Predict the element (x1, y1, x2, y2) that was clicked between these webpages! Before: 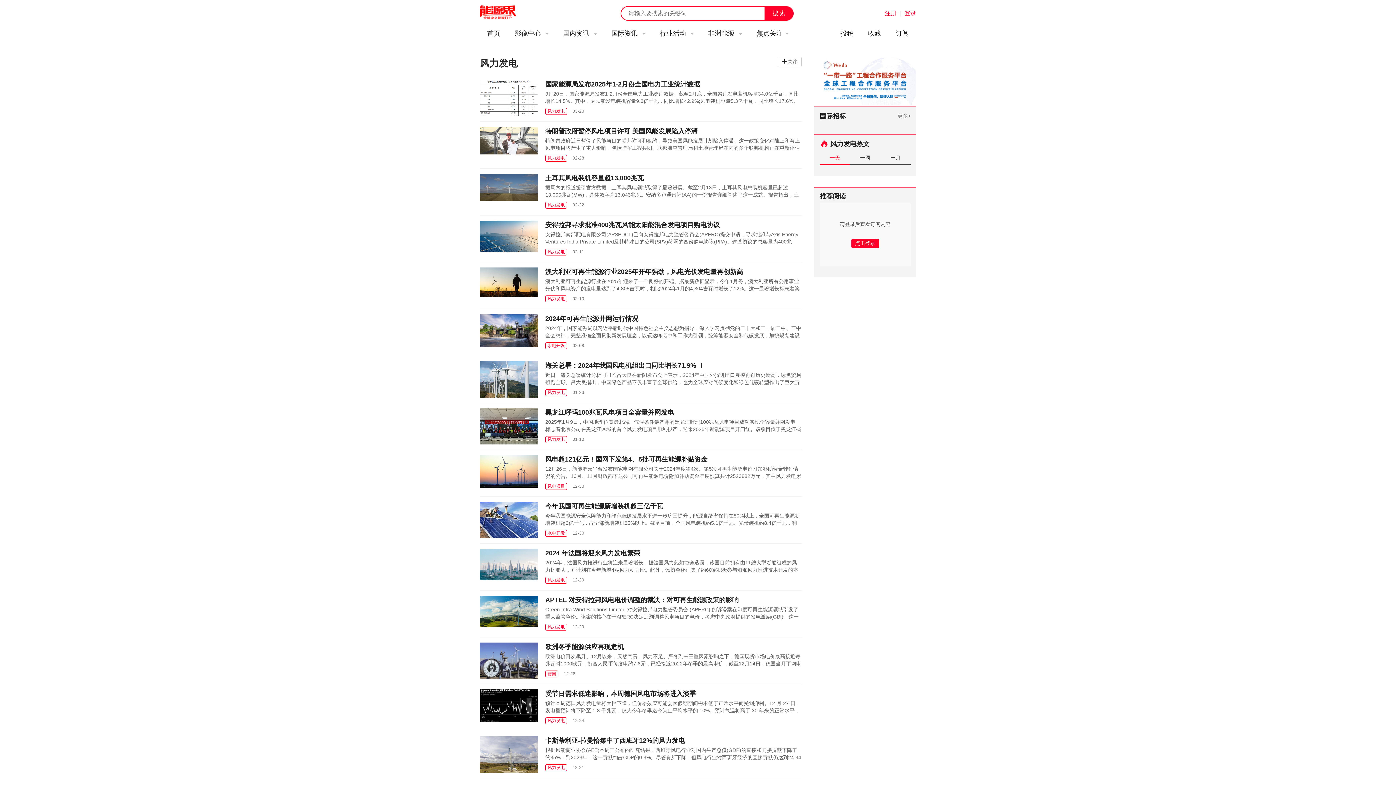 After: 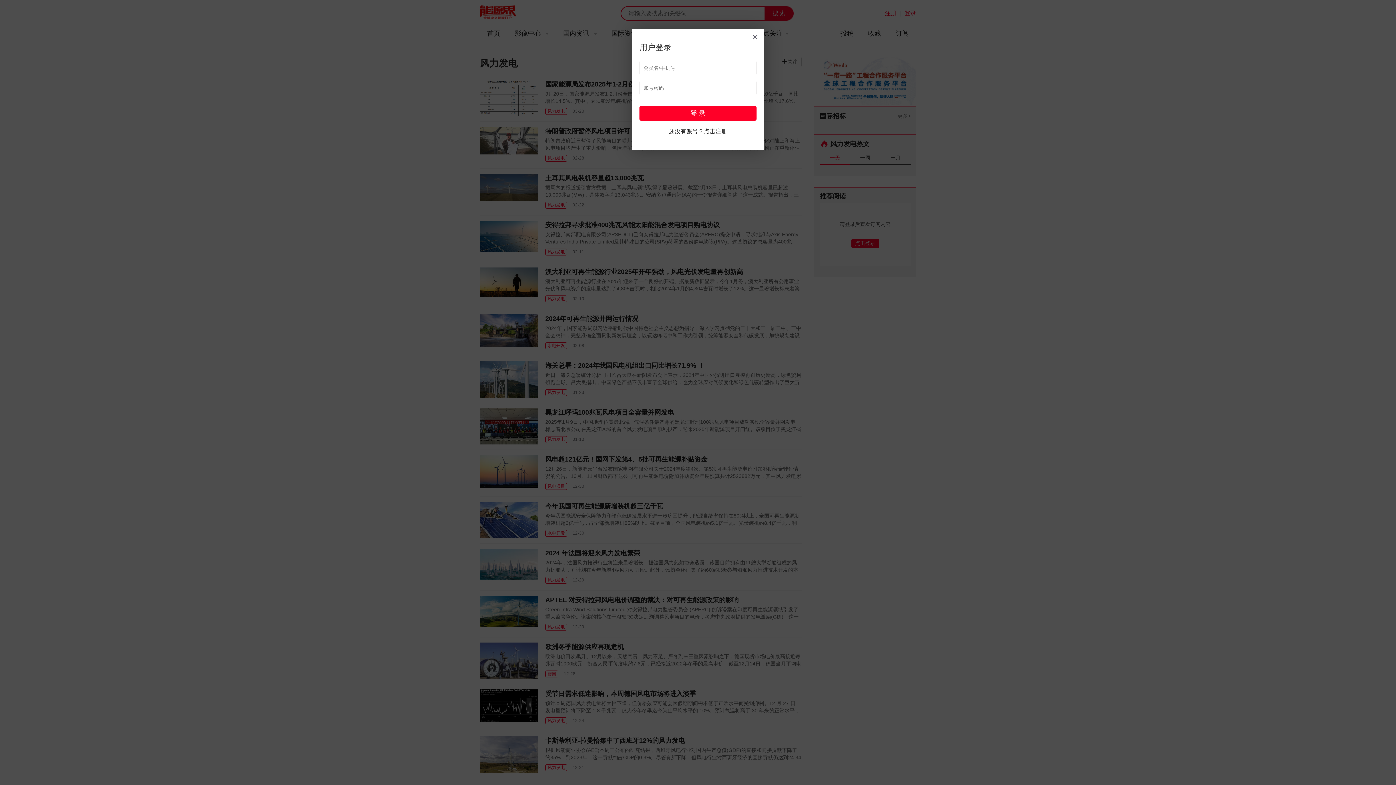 Action: label: 关注 bbox: (777, 56, 801, 67)